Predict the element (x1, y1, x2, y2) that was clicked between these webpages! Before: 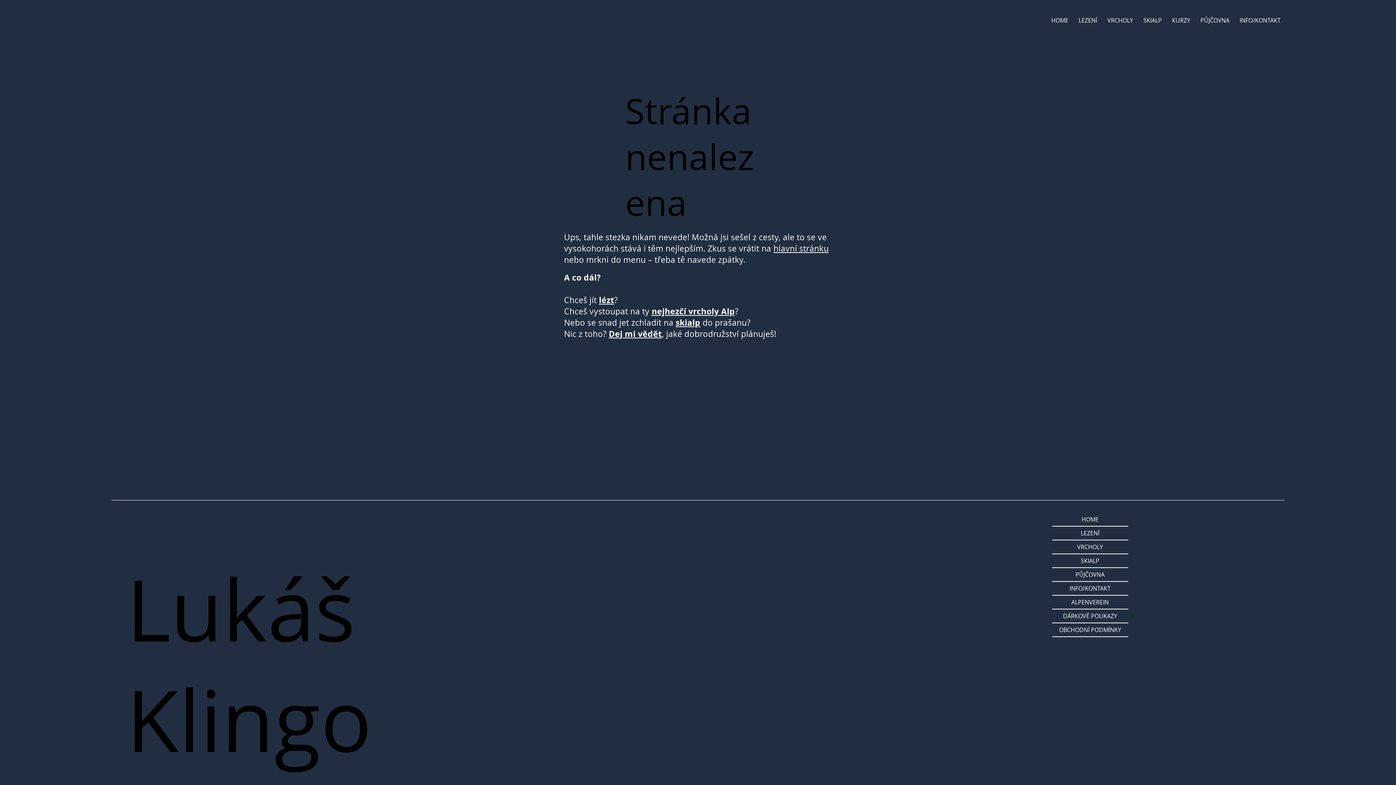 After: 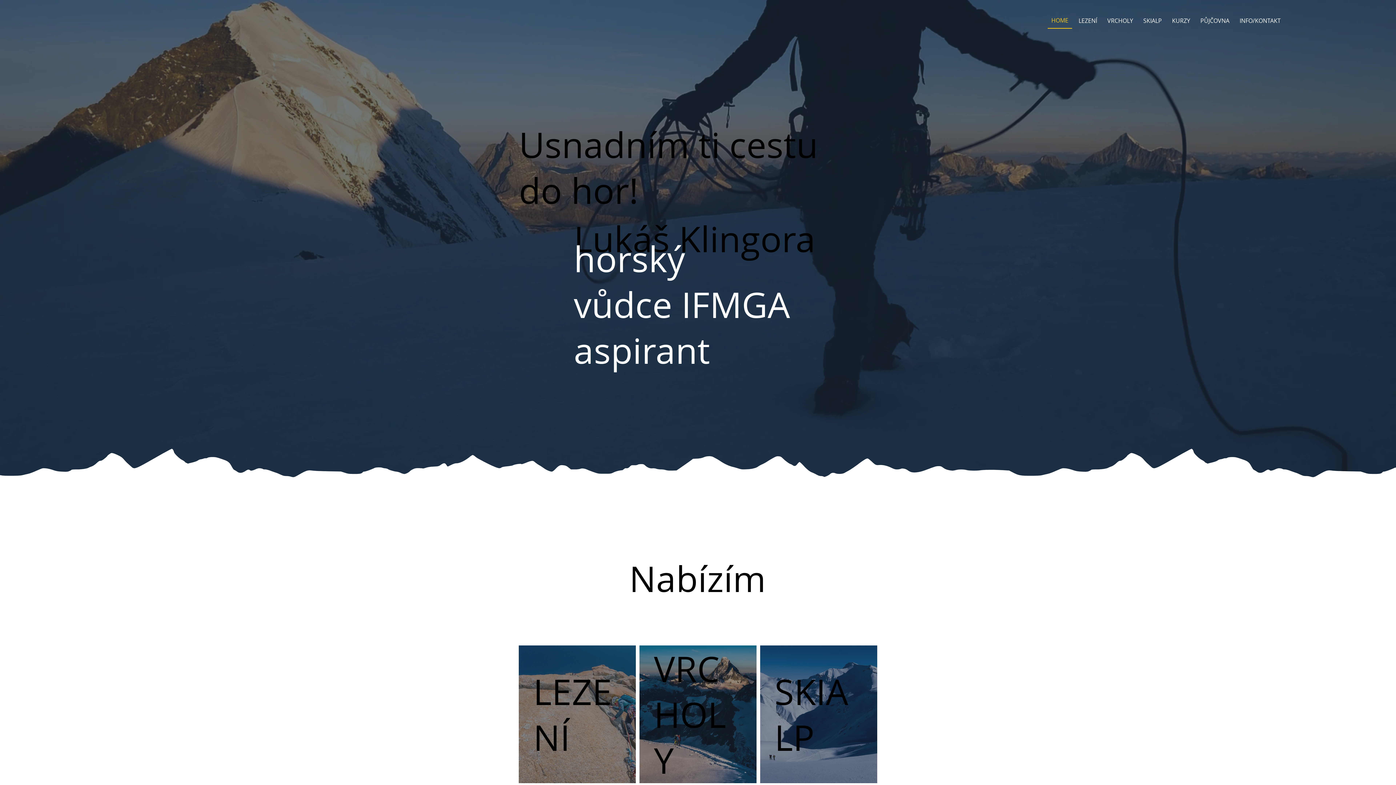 Action: label: HOME bbox: (1047, 12, 1072, 27)